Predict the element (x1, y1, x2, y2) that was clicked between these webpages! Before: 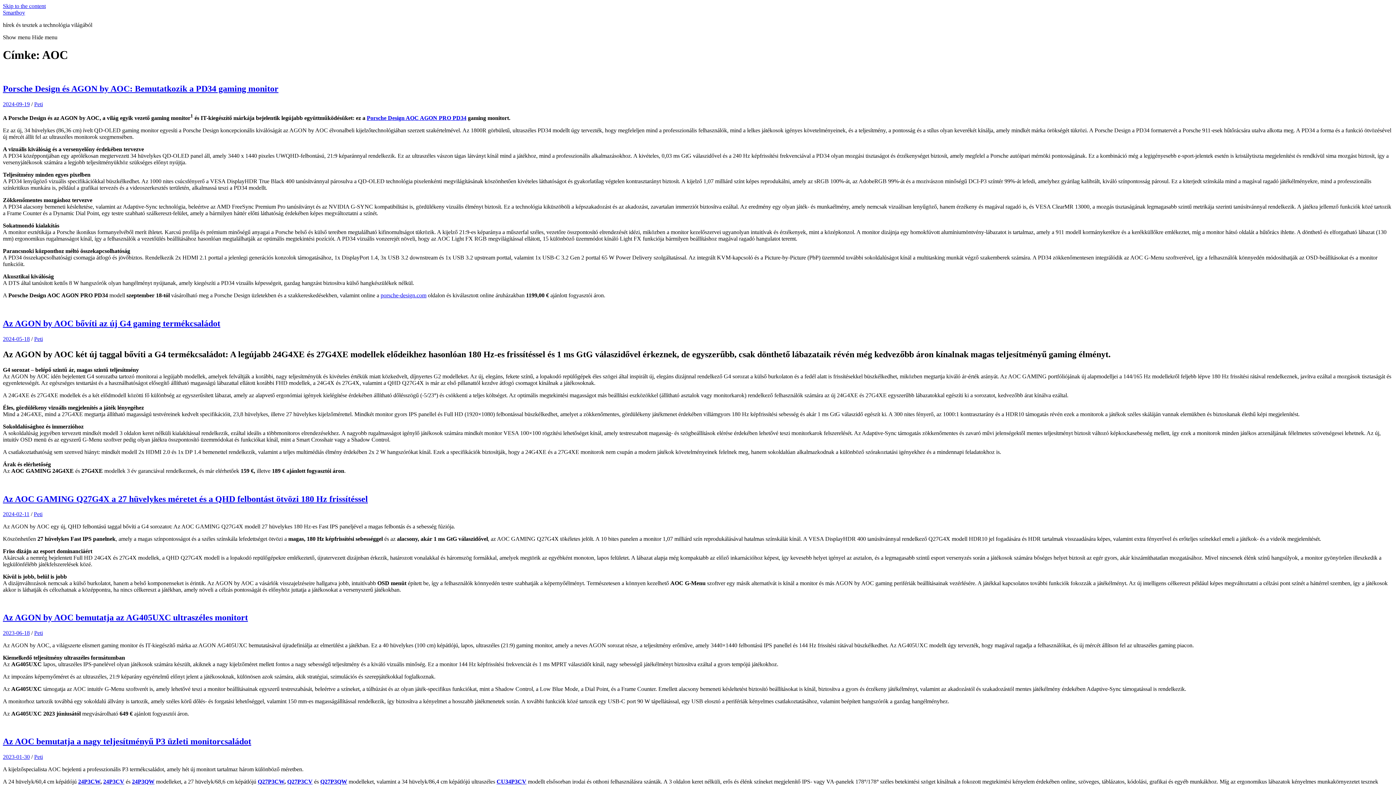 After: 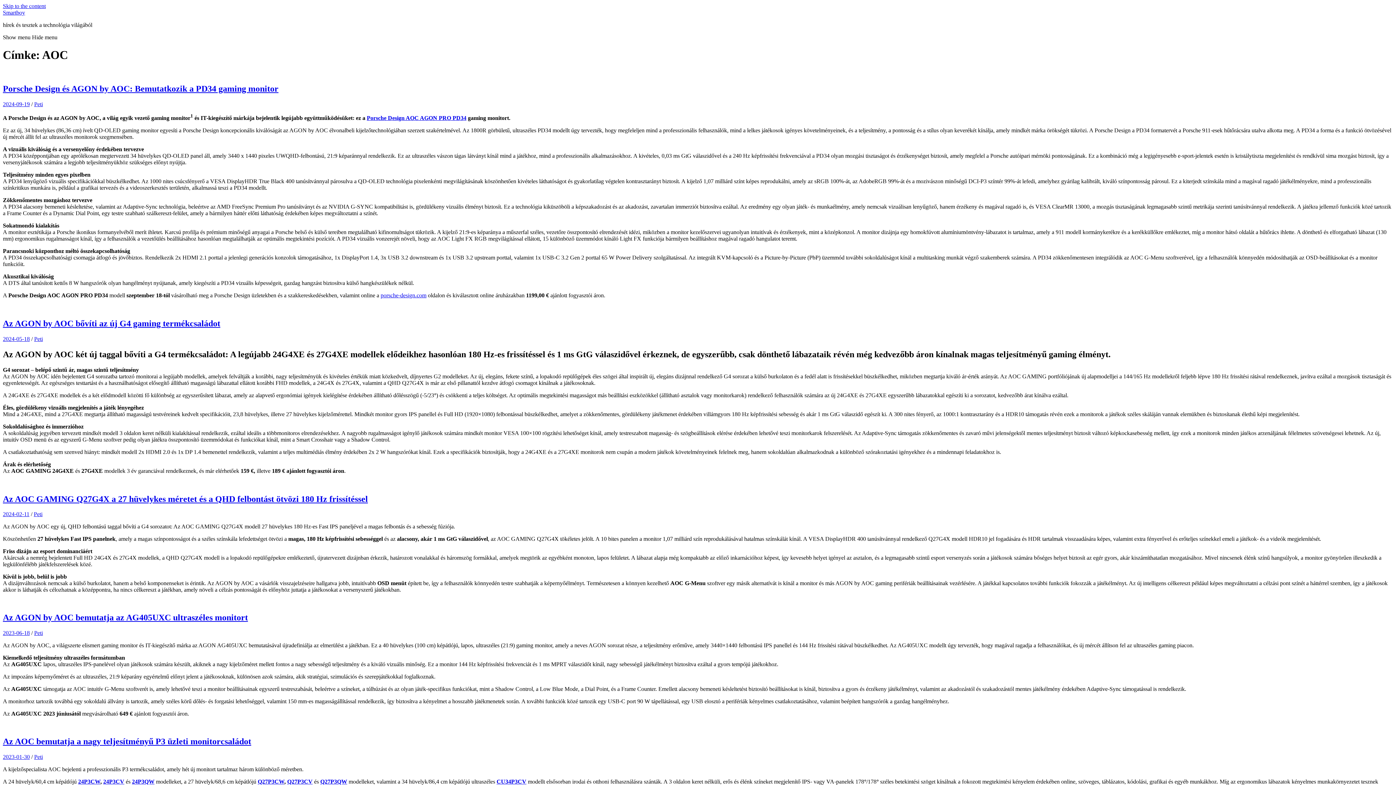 Action: bbox: (103, 778, 124, 785) label: 24P3CV